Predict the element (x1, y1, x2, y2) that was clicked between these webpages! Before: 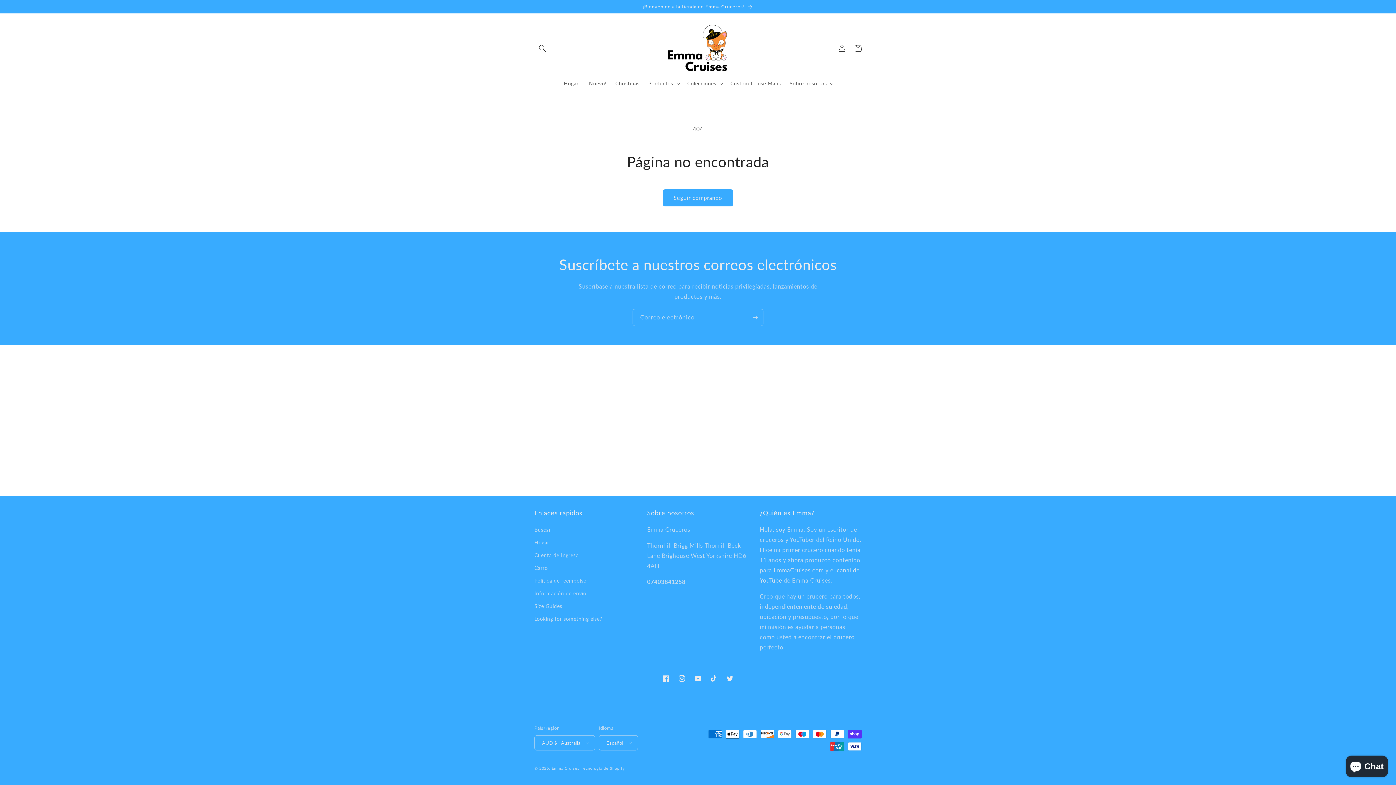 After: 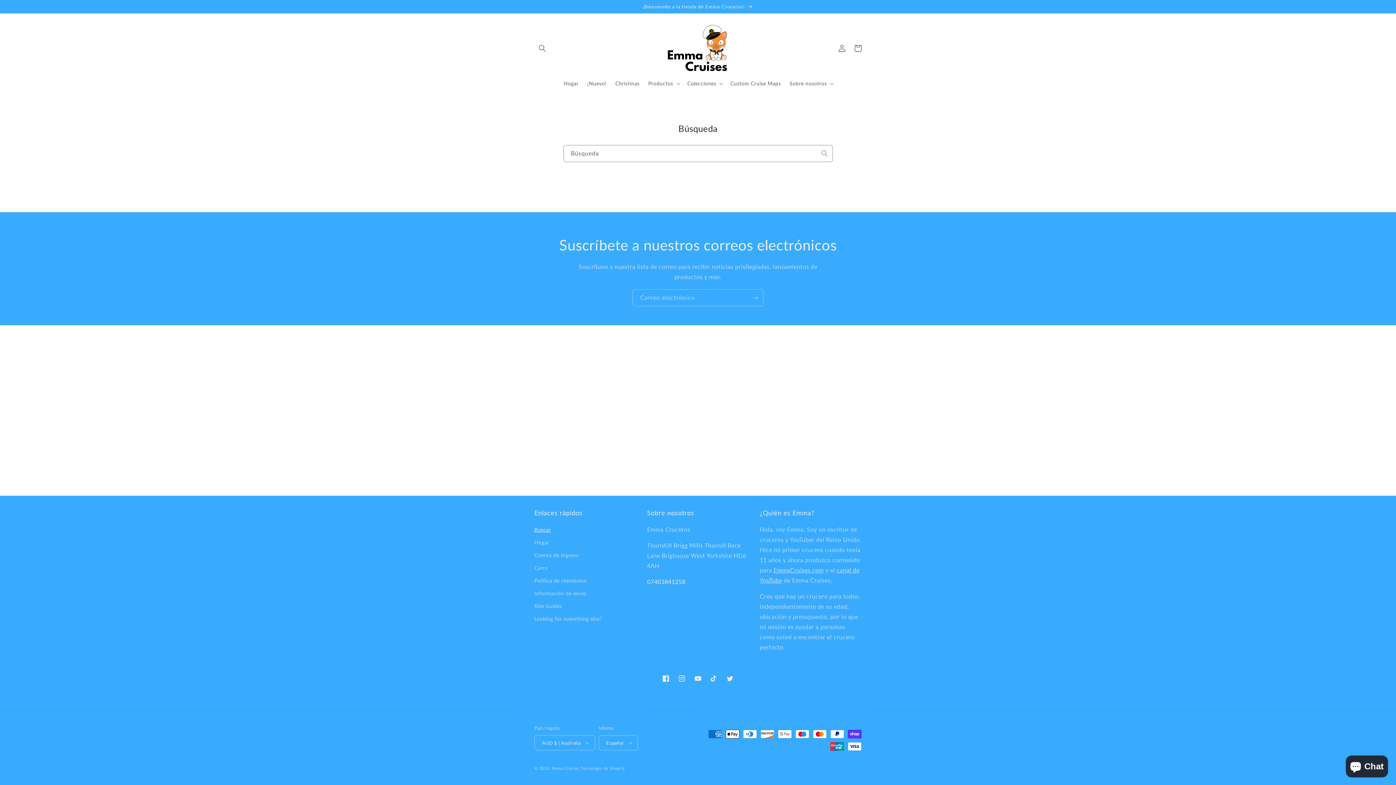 Action: label: Buscar bbox: (534, 525, 551, 536)